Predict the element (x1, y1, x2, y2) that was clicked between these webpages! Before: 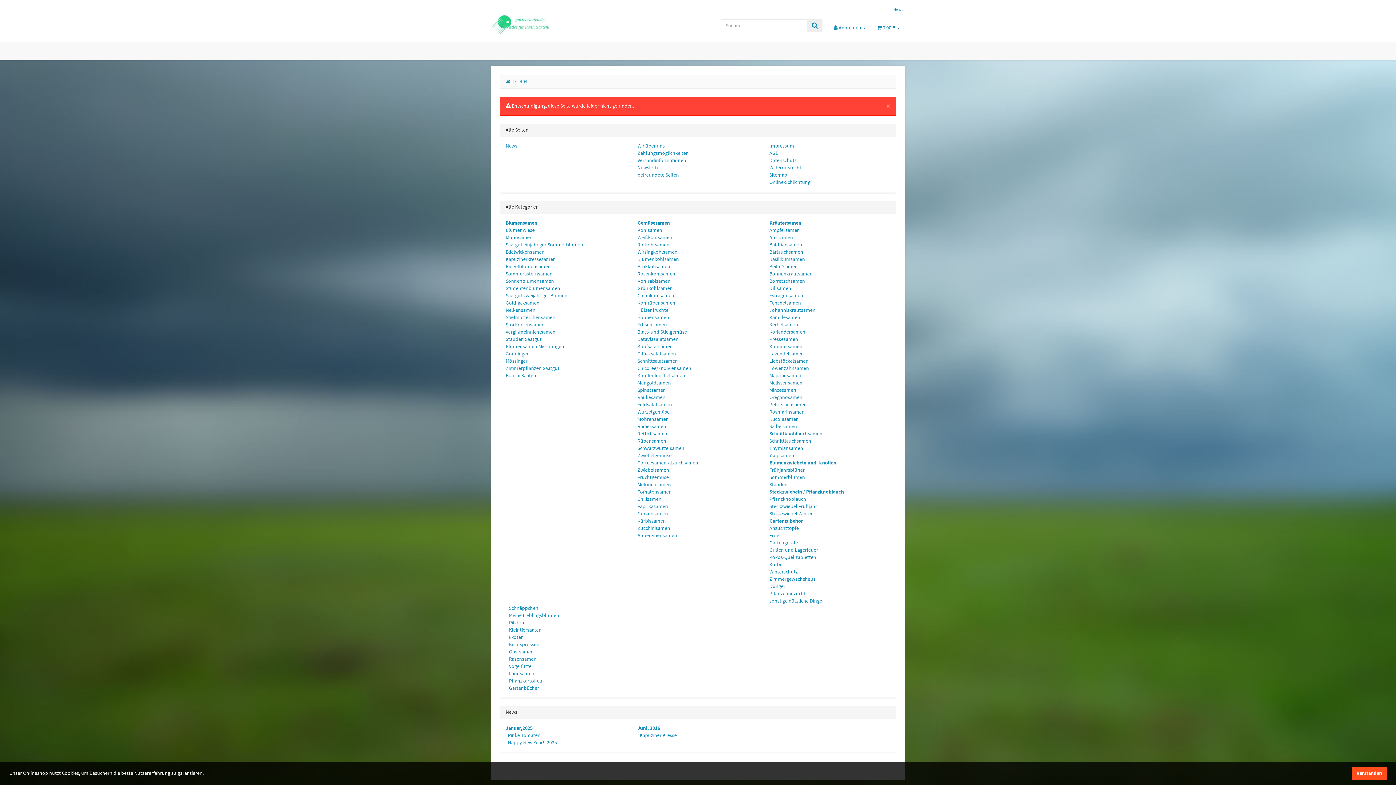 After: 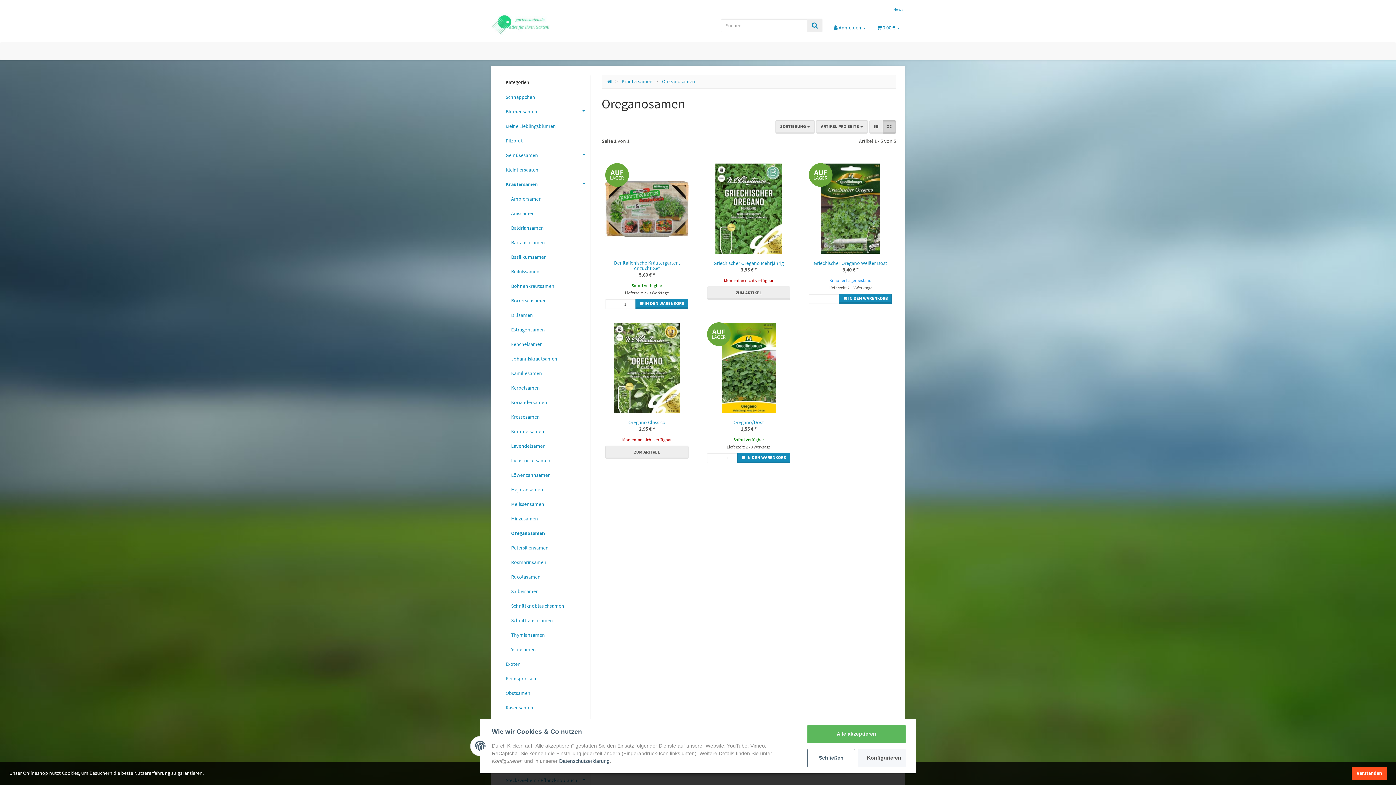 Action: bbox: (769, 394, 802, 400) label: Oreganosamen